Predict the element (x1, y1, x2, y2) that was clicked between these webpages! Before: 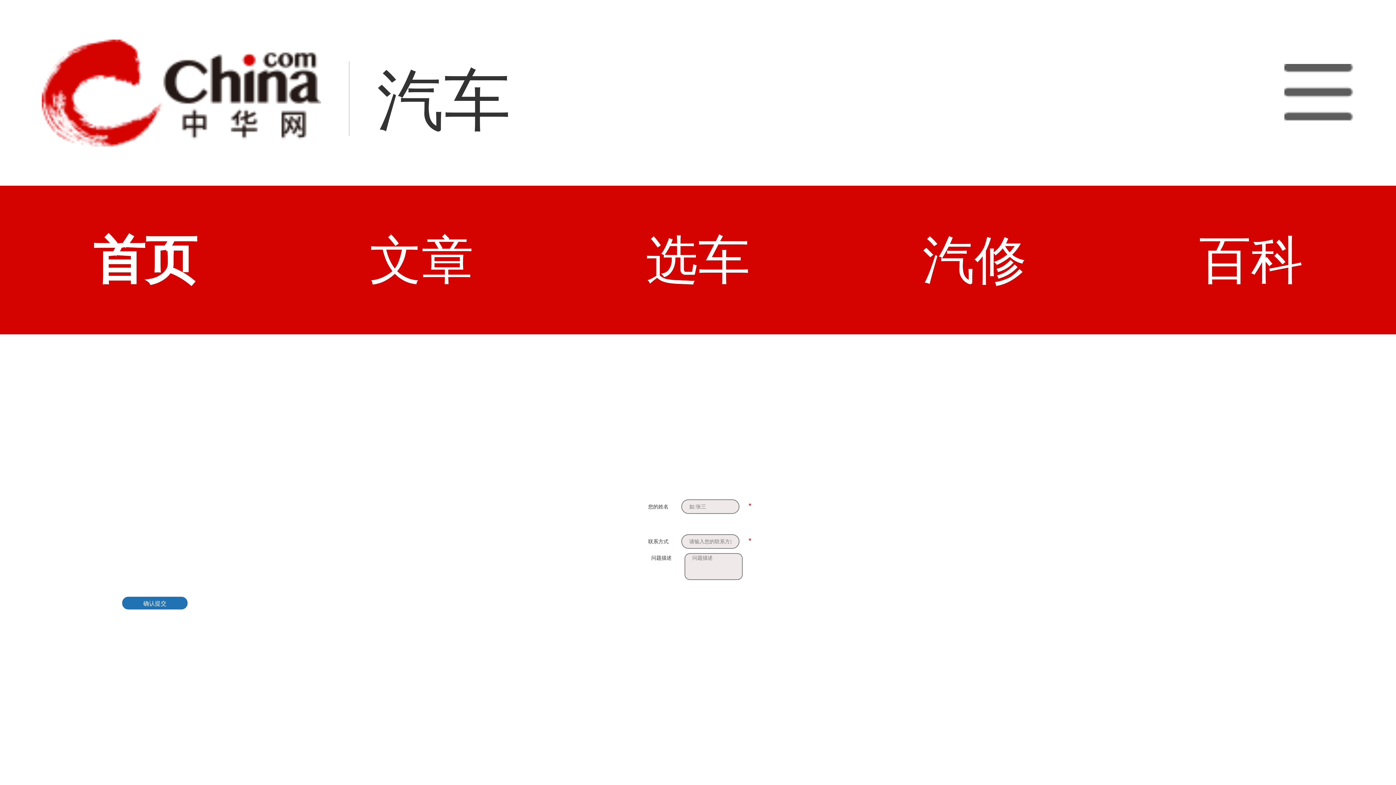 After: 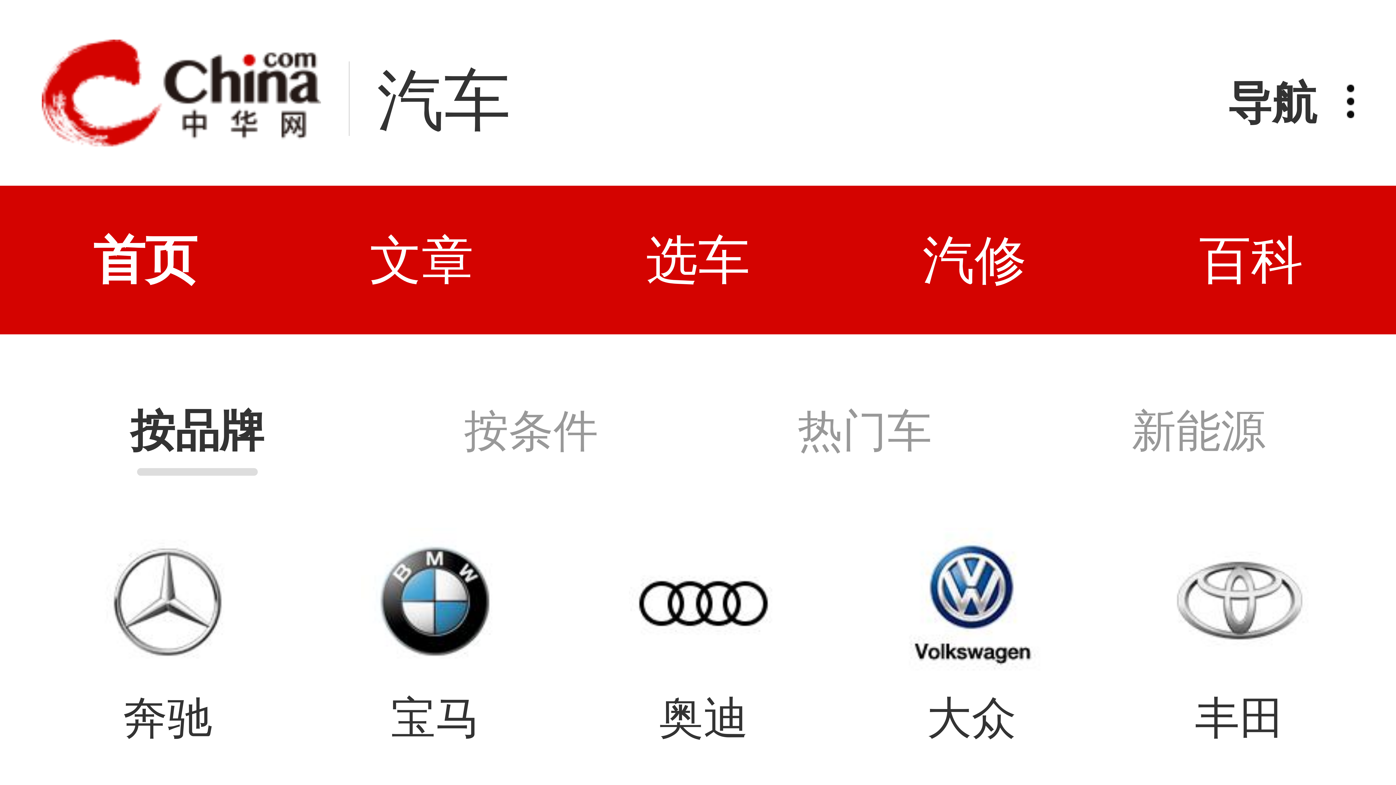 Action: label: 汽车 bbox: (377, 63, 510, 137)